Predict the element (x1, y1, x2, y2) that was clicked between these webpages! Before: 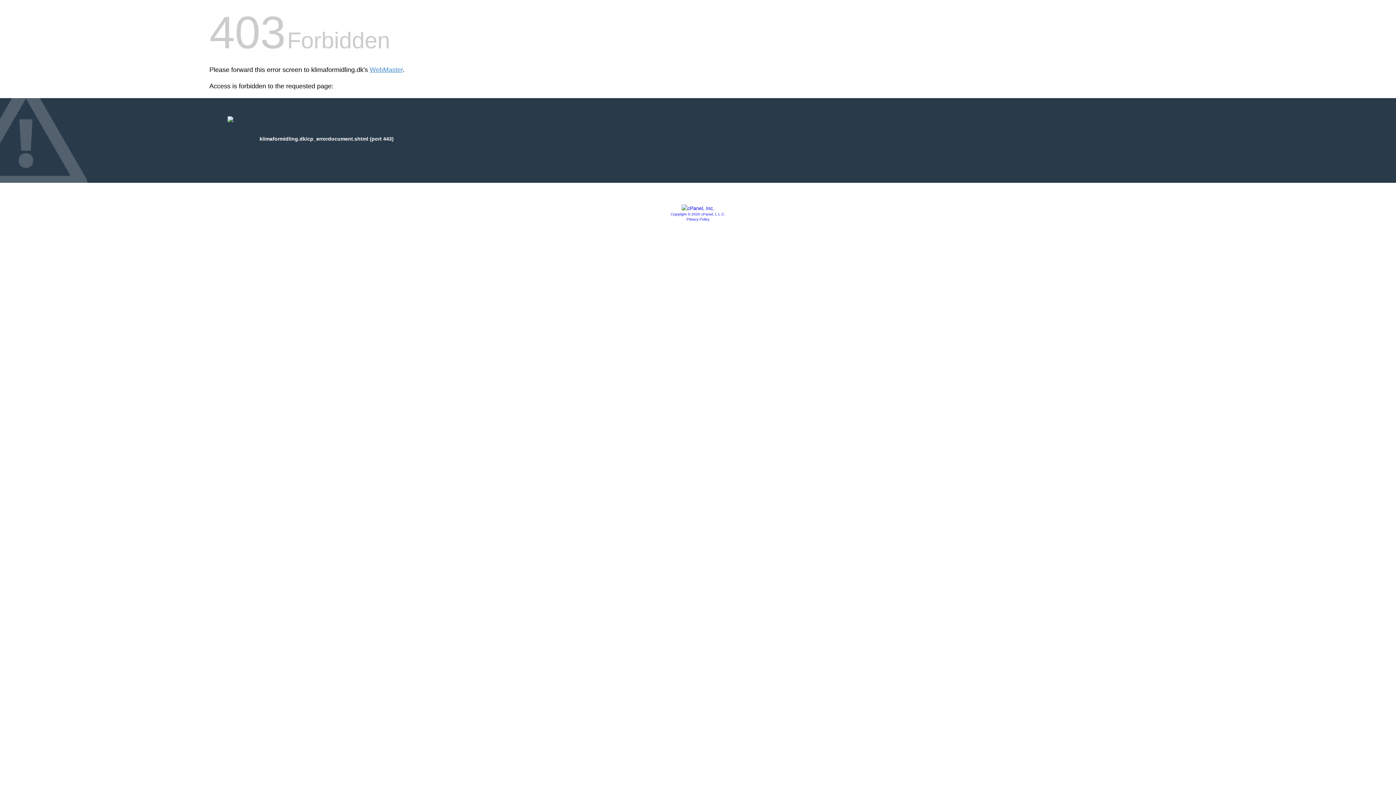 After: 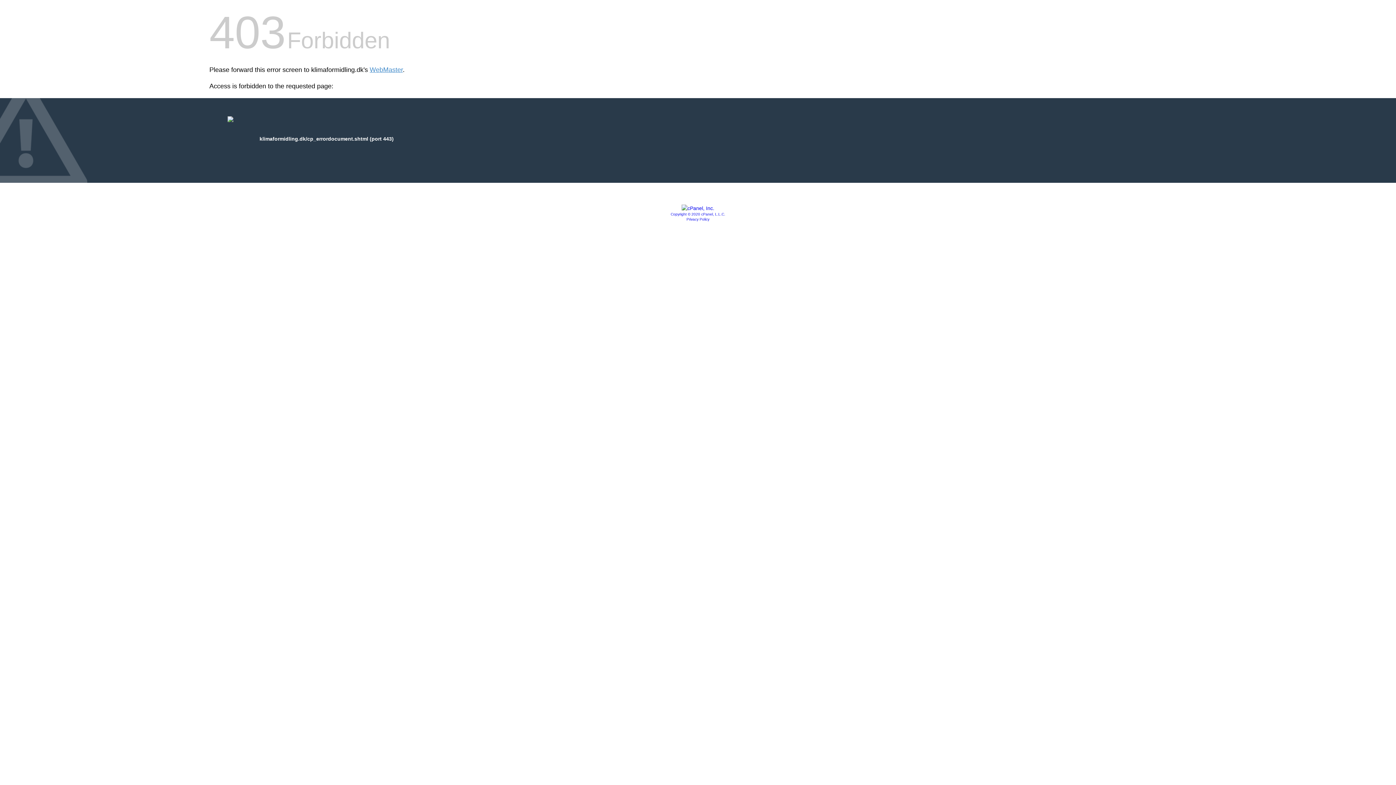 Action: bbox: (670, 212, 725, 216) label: Copyright © 2020 cPanel, L.L.C.